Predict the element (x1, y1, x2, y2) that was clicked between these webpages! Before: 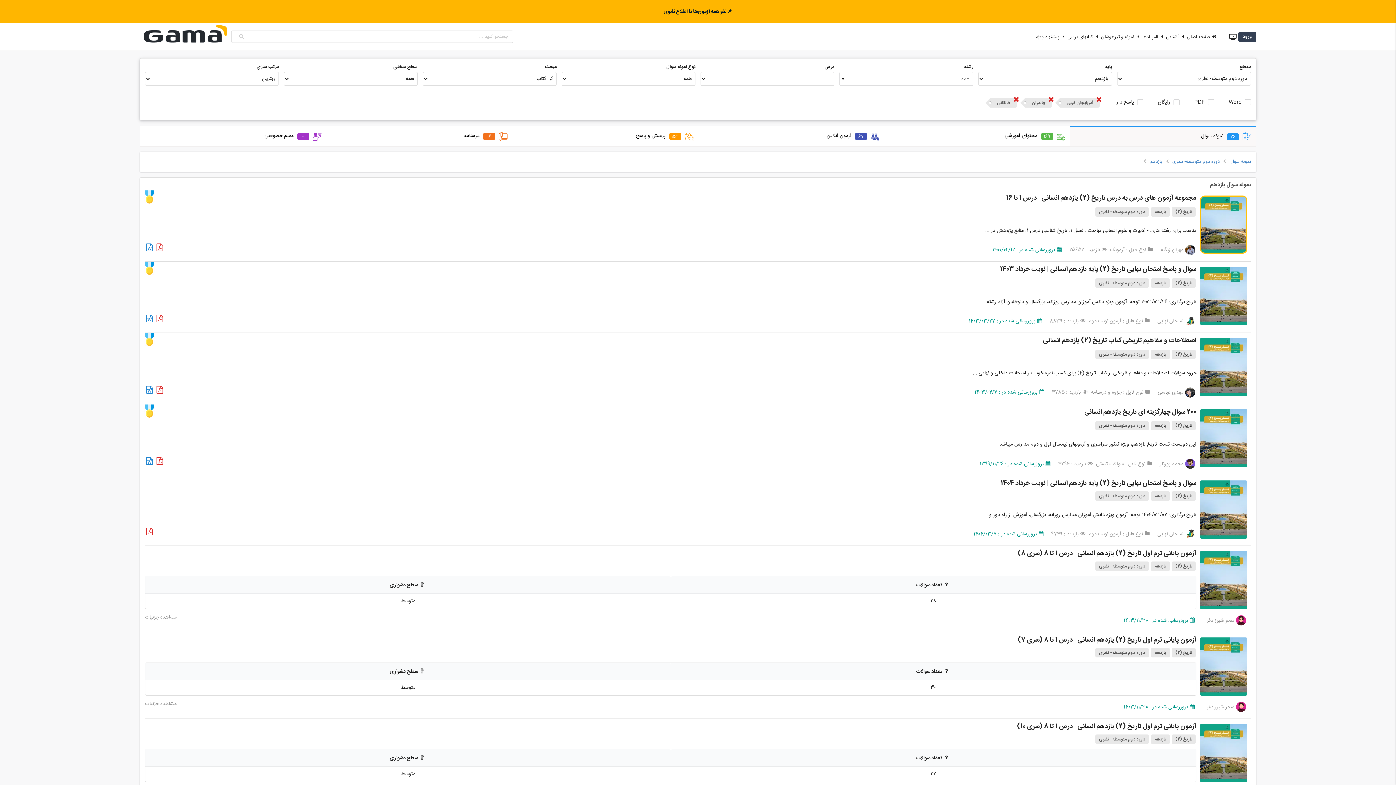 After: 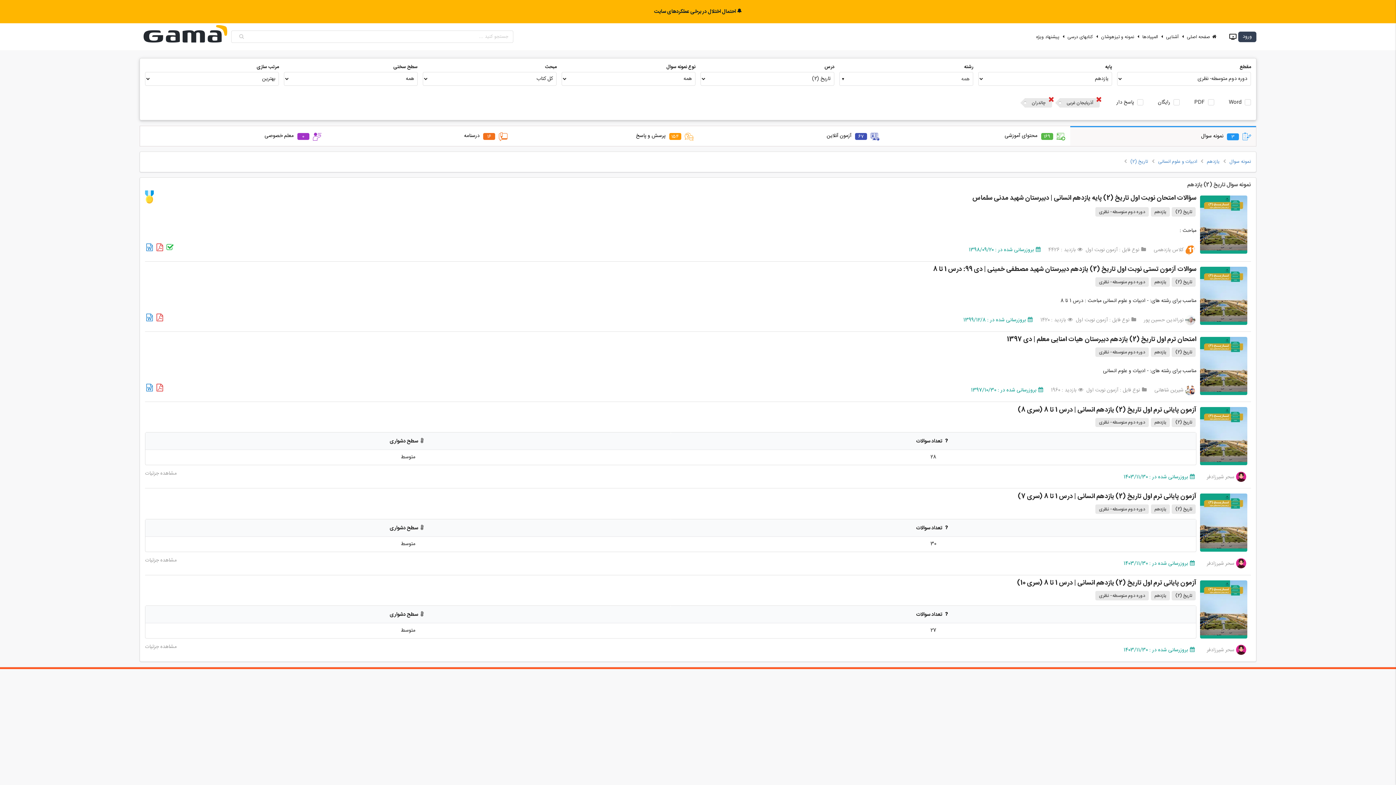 Action: label: تاریخ (2) bbox: (1172, 734, 1196, 744)